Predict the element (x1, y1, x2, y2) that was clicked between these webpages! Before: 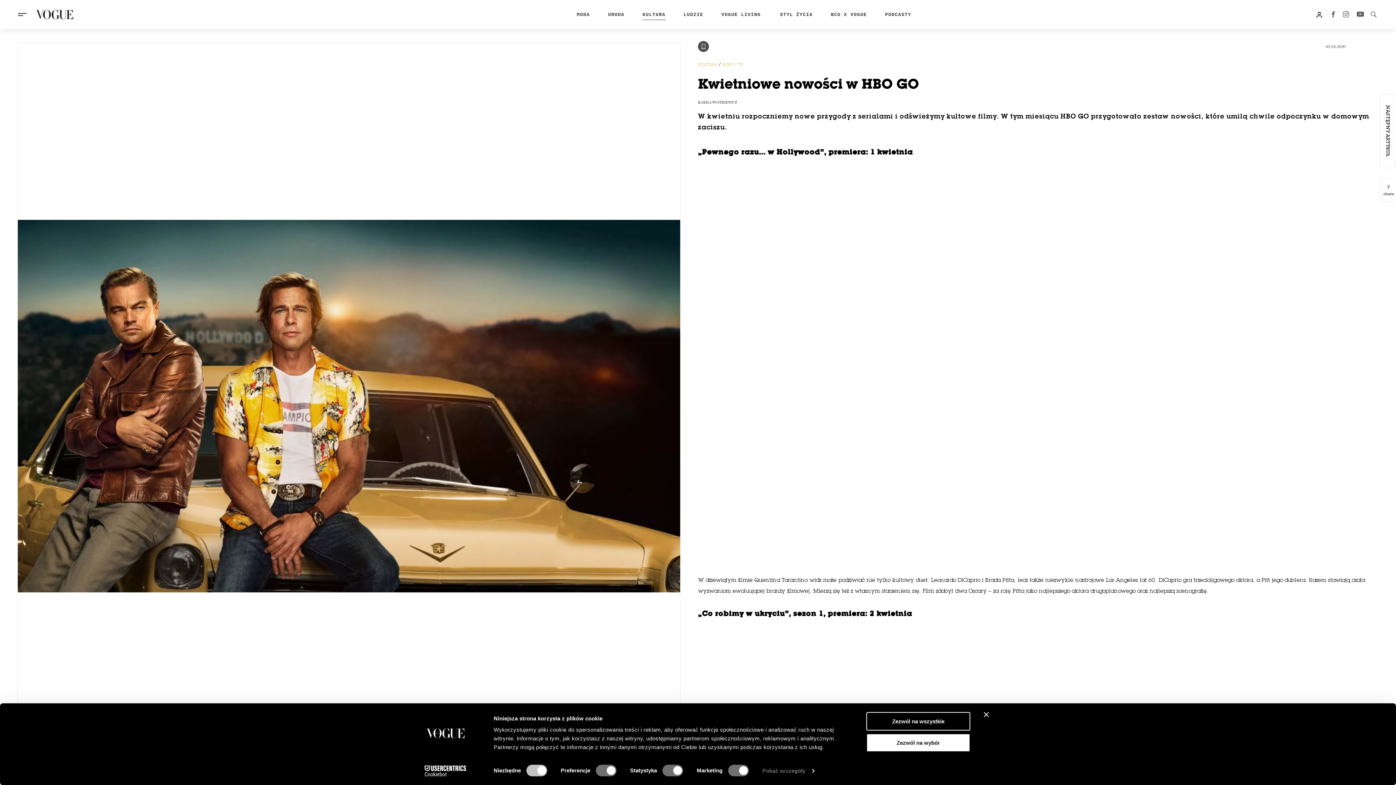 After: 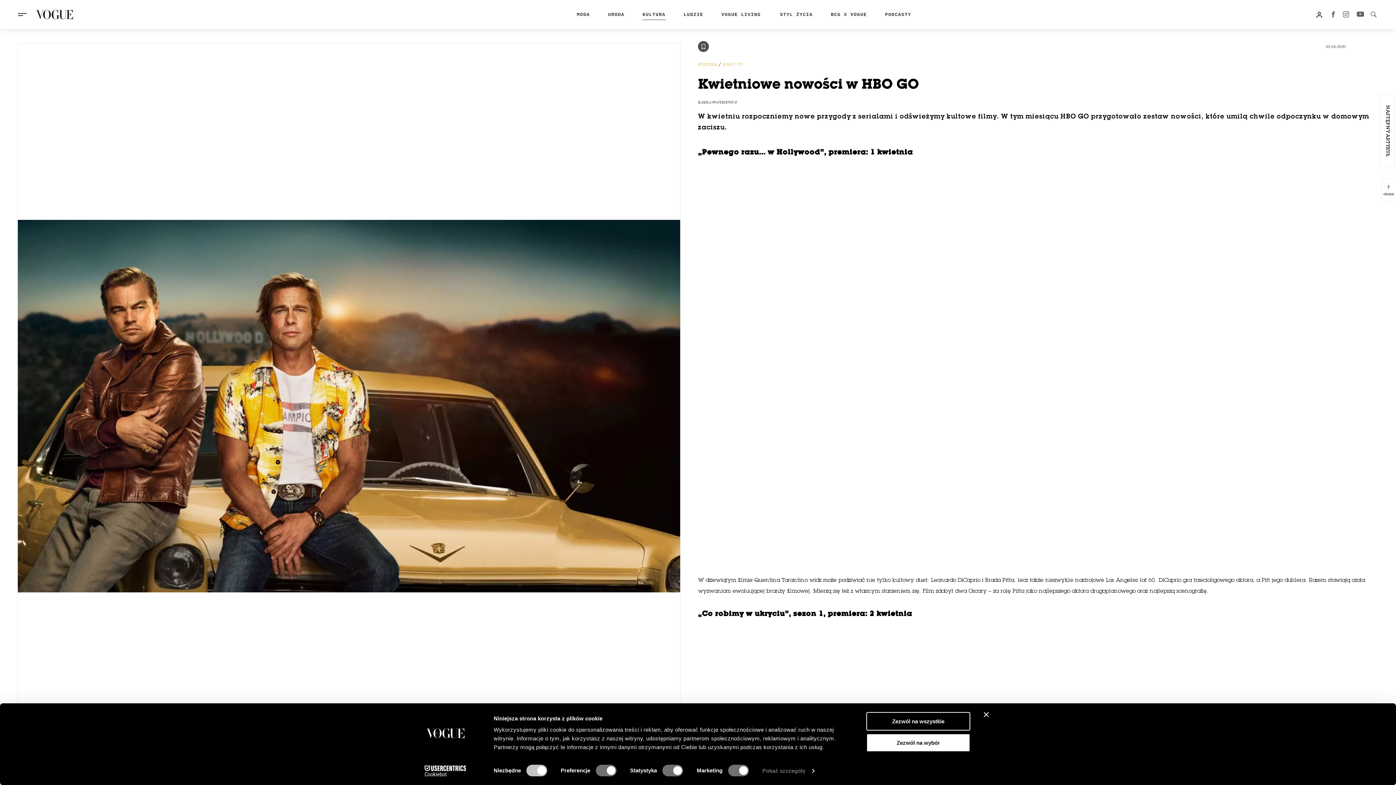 Action: bbox: (1350, 10, 1364, 19)